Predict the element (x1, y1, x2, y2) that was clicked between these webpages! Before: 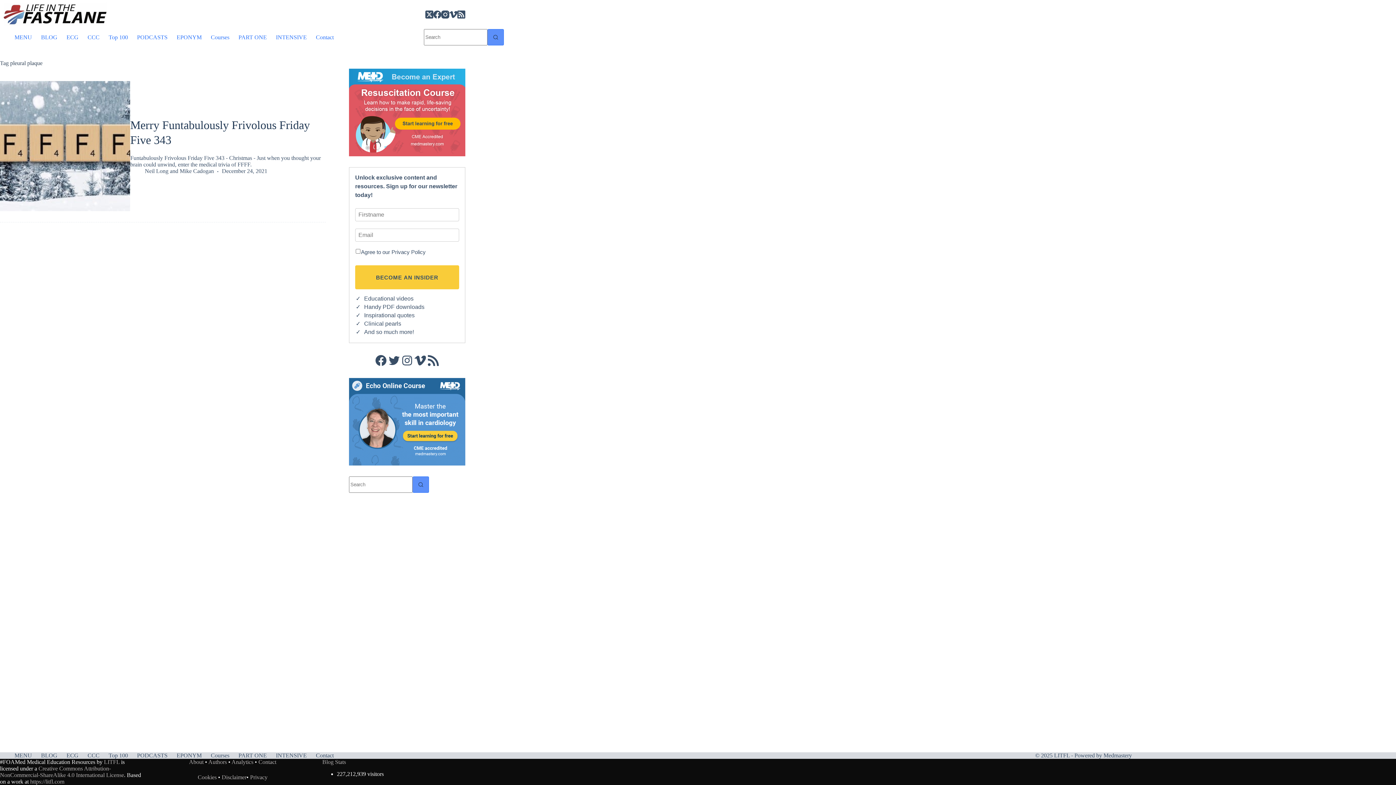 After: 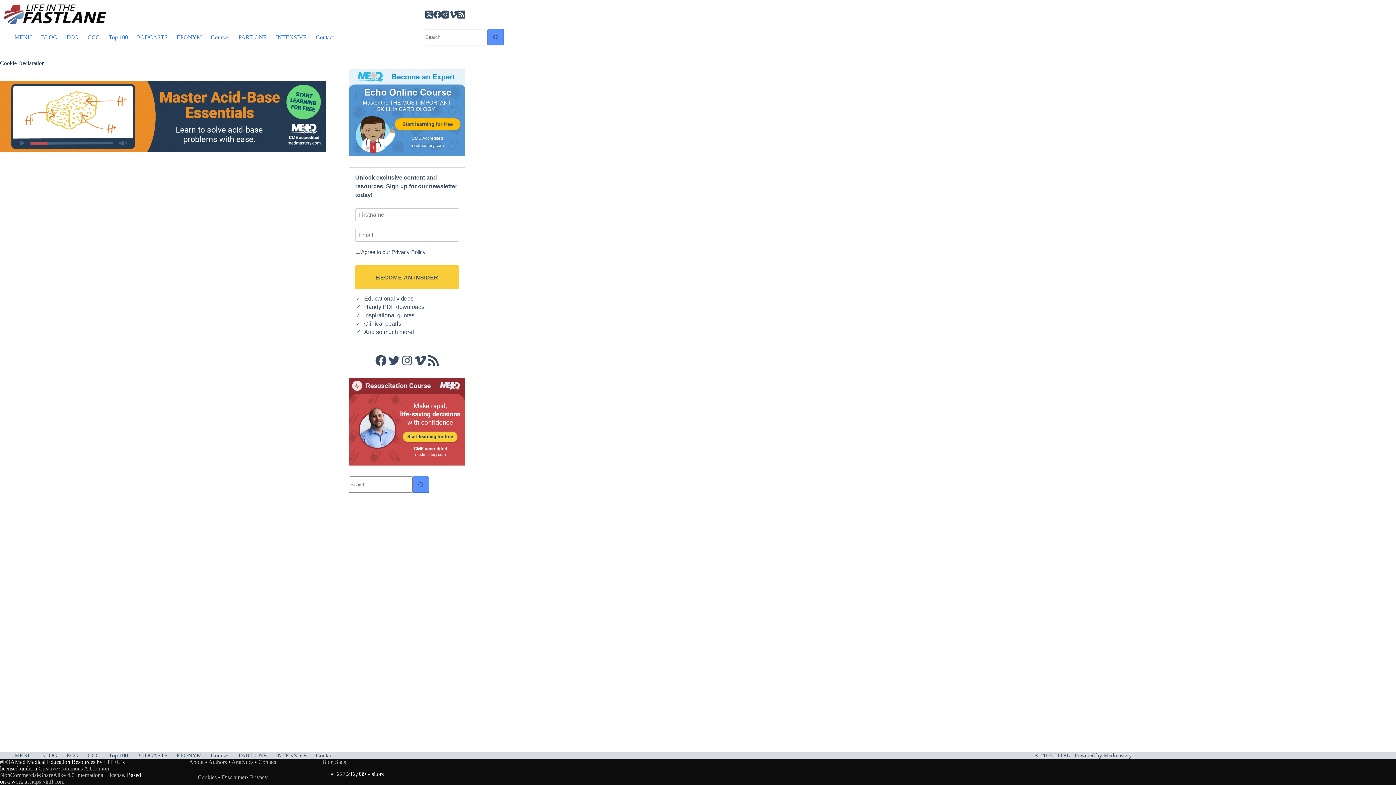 Action: bbox: (197, 774, 218, 780) label: Cookies 